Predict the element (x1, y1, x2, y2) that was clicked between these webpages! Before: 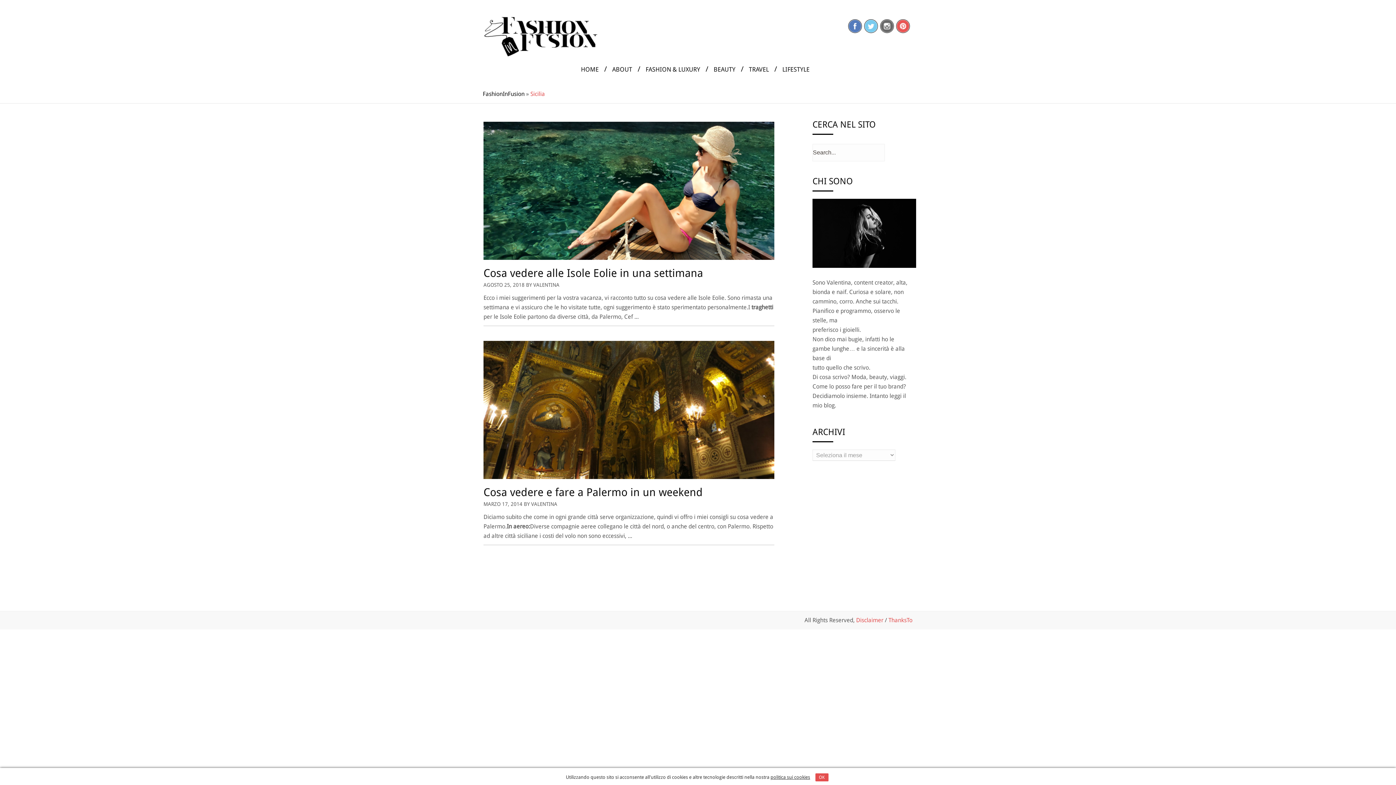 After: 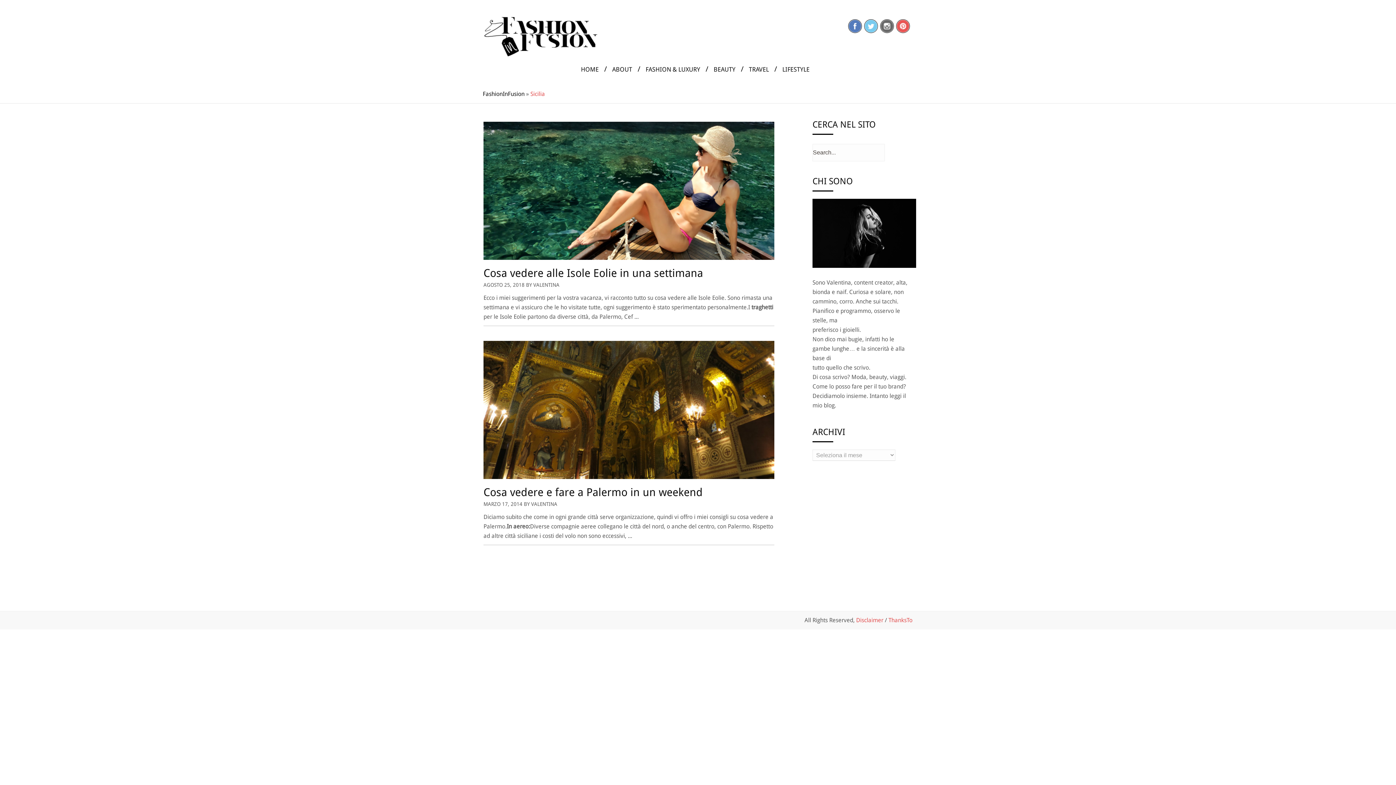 Action: bbox: (815, 773, 828, 781) label: OK